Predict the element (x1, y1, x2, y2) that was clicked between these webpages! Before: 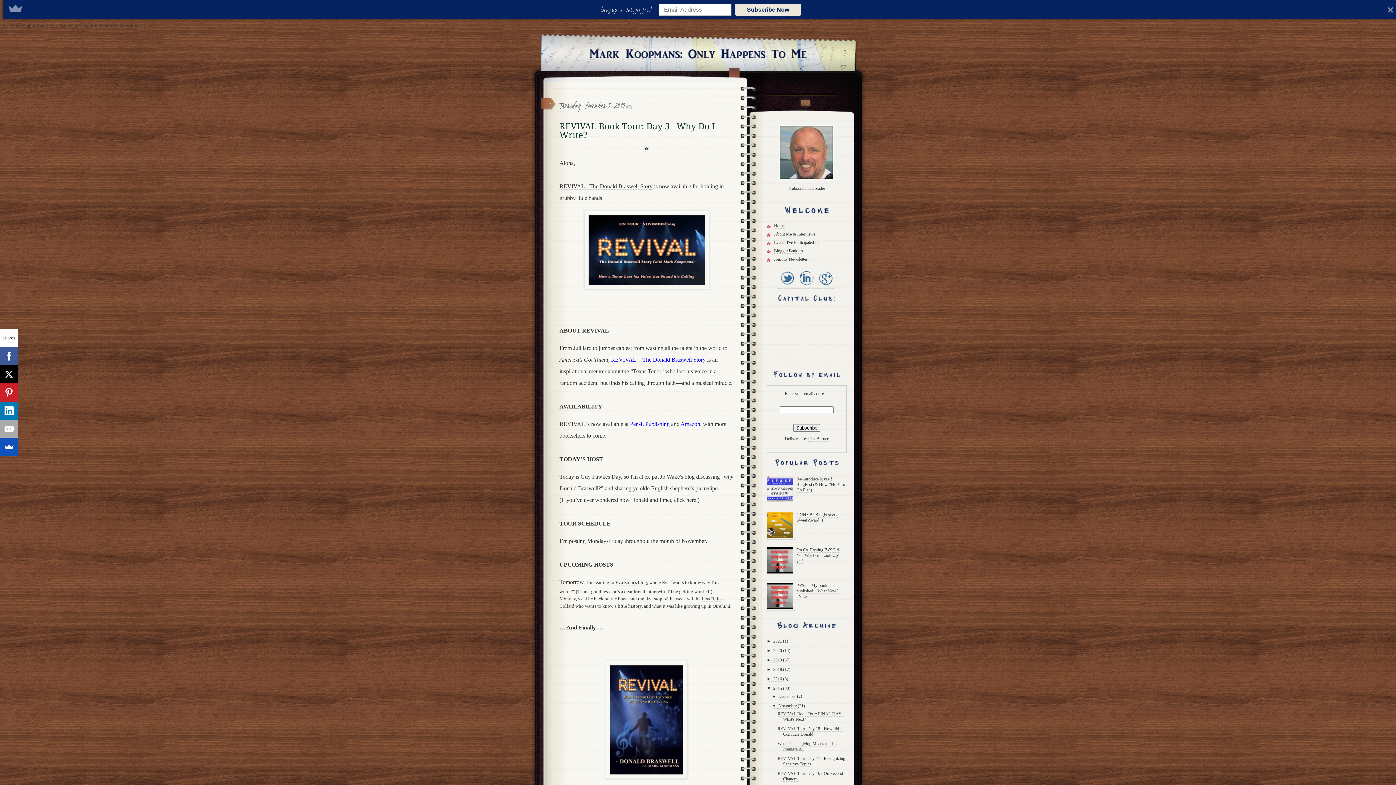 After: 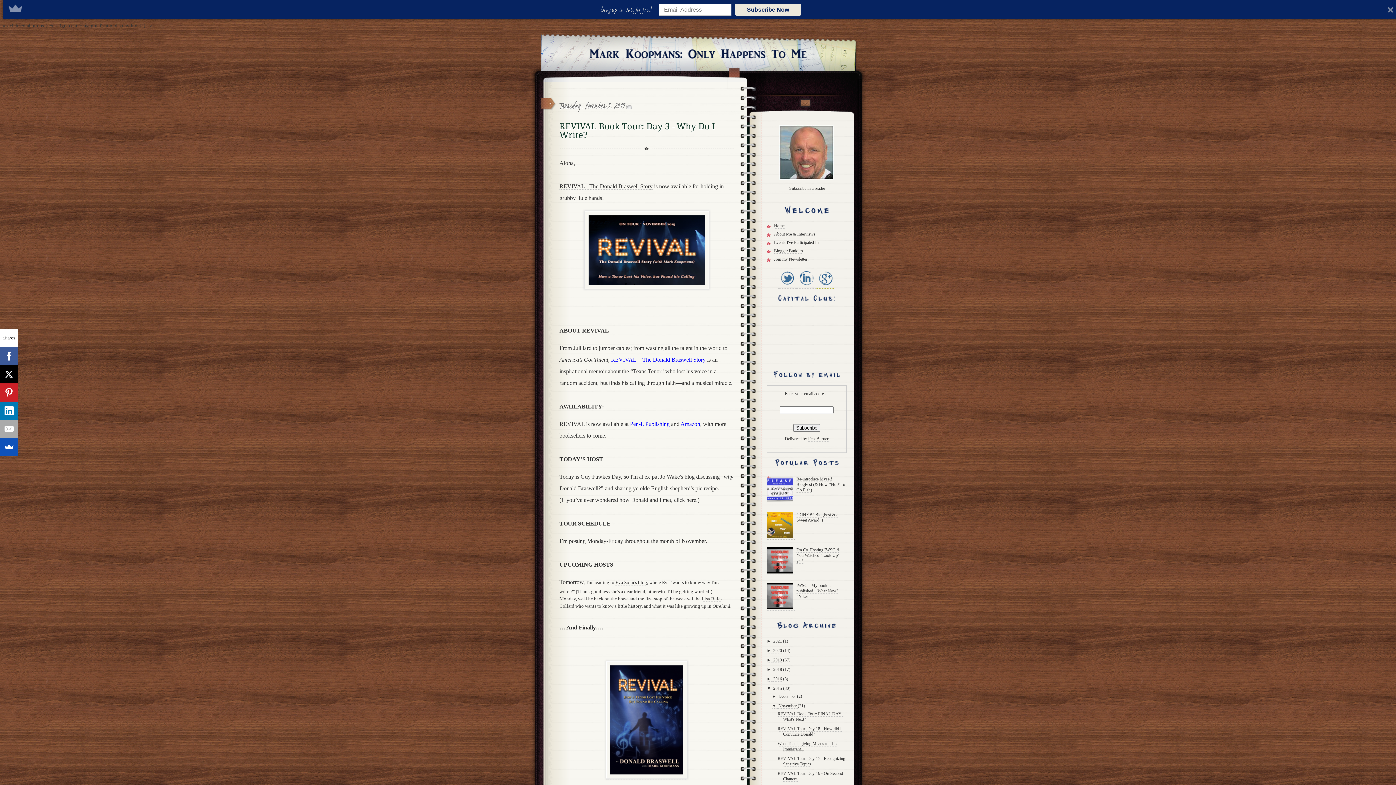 Action: bbox: (816, 283, 835, 288) label:  